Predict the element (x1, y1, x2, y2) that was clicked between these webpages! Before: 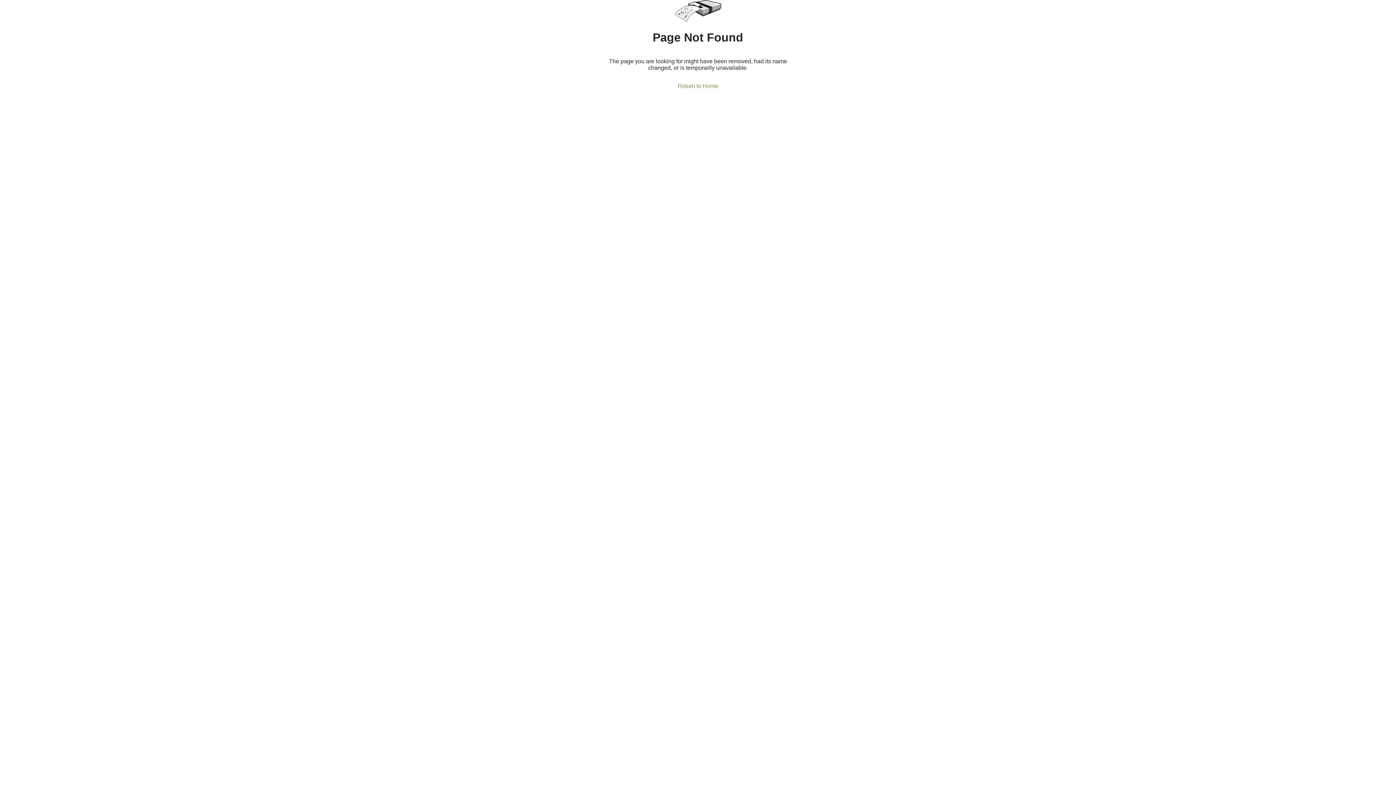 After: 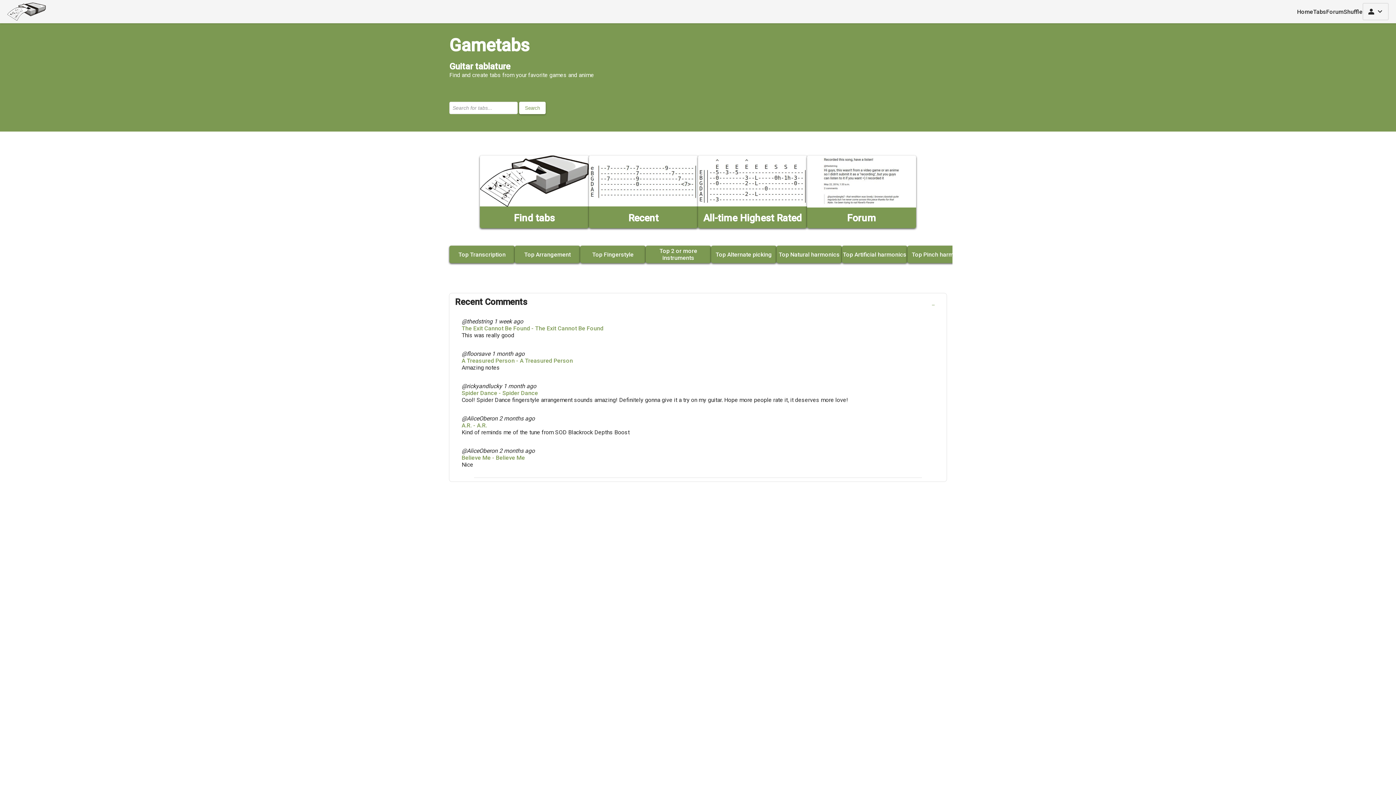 Action: bbox: (677, 82, 718, 89) label: Return to Home